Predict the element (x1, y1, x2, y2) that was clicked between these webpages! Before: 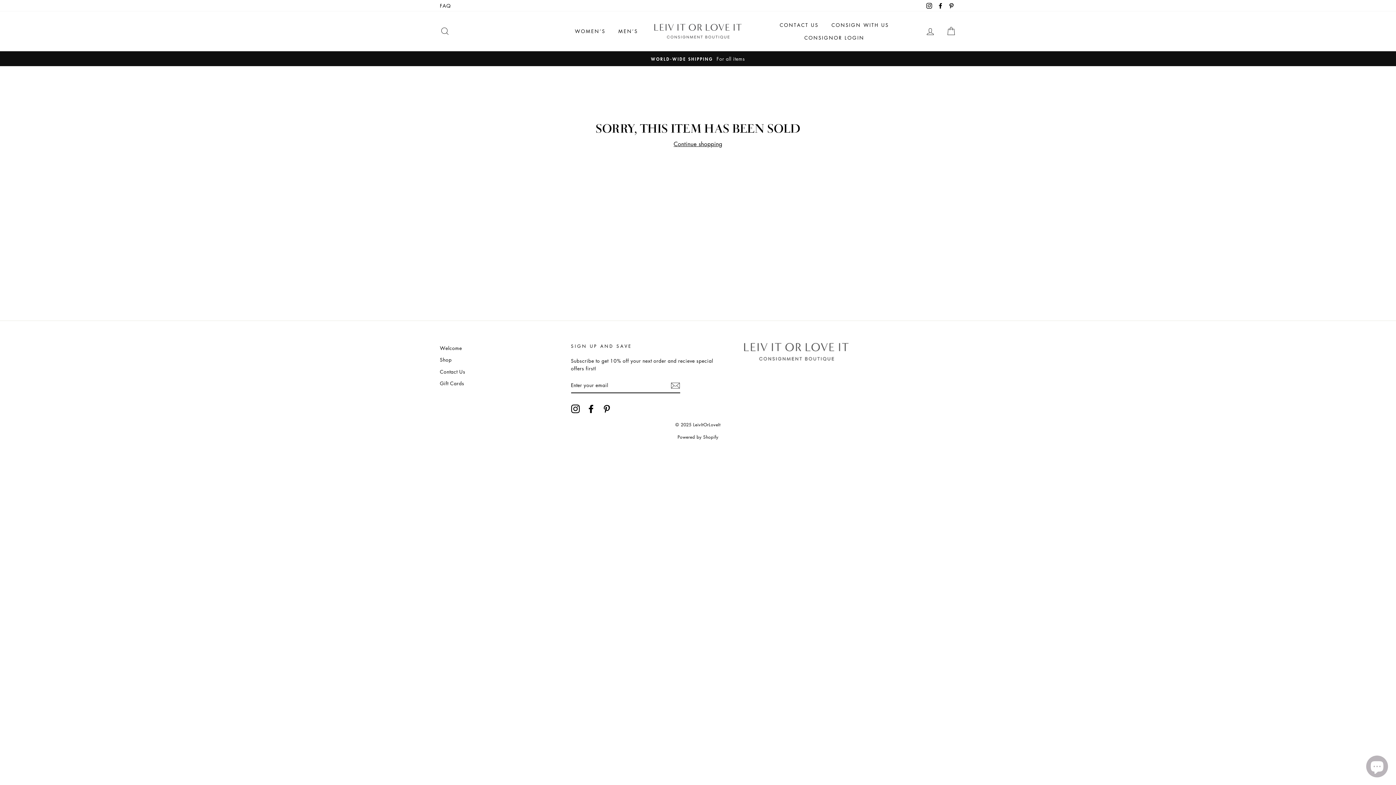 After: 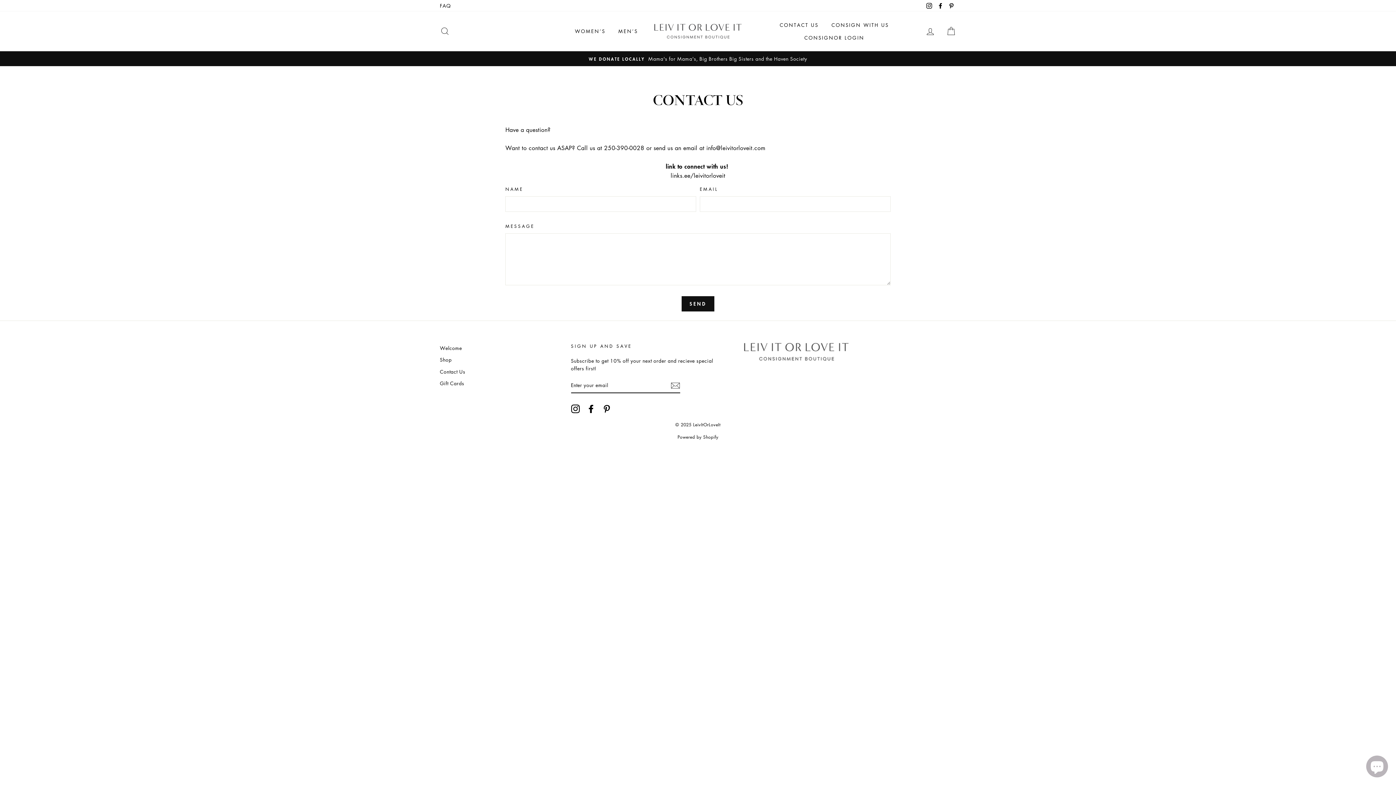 Action: bbox: (774, 18, 824, 31) label: CONTACT US